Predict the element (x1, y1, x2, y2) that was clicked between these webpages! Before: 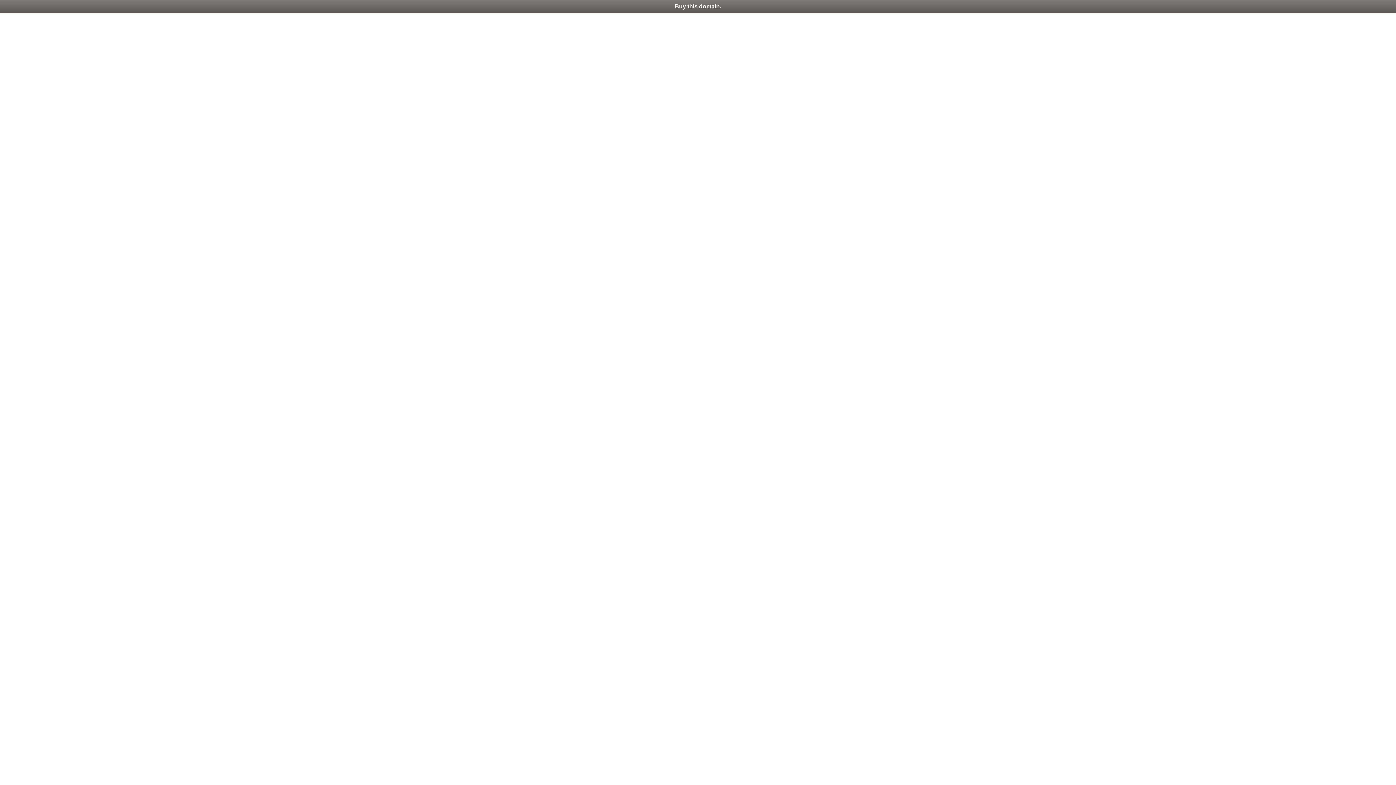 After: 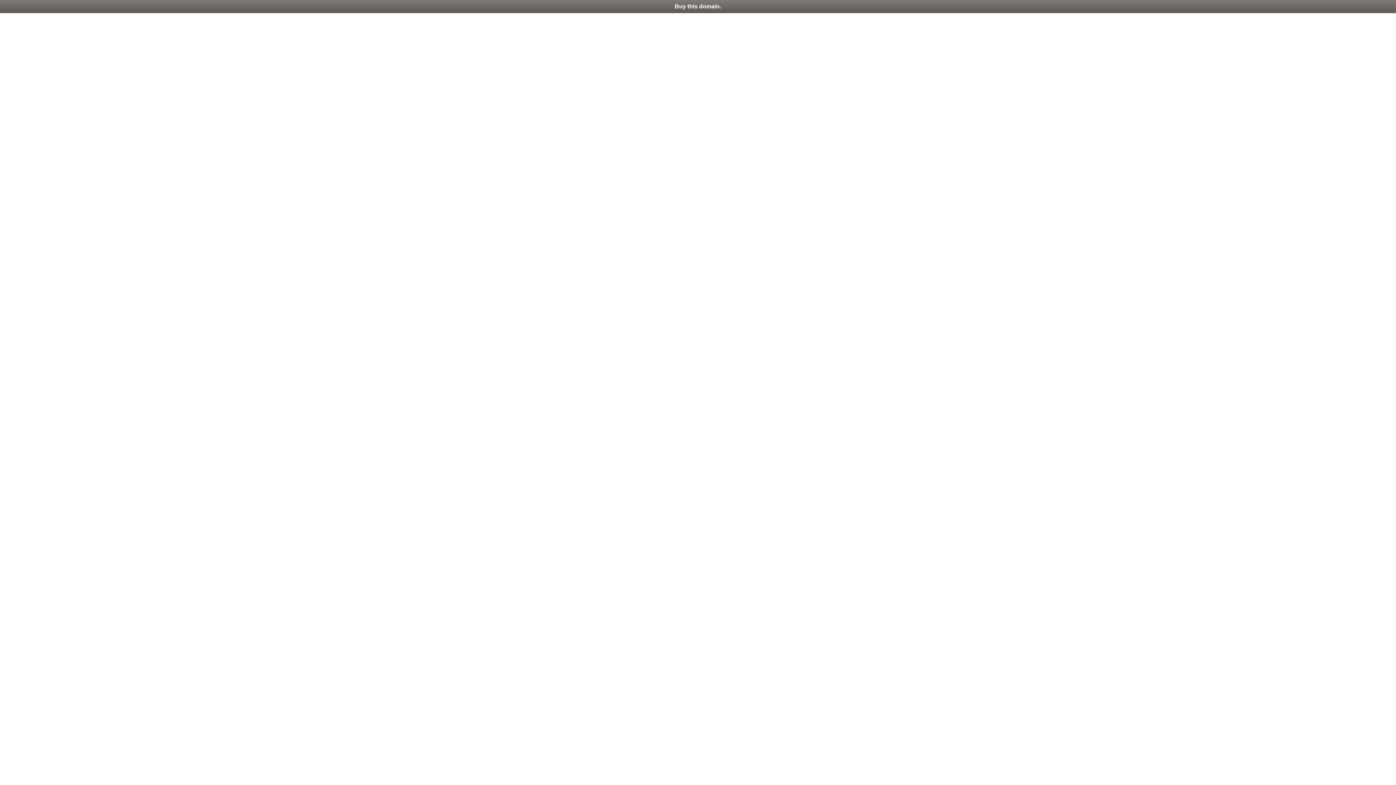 Action: label: Buy this domain. bbox: (0, 0, 1396, 13)